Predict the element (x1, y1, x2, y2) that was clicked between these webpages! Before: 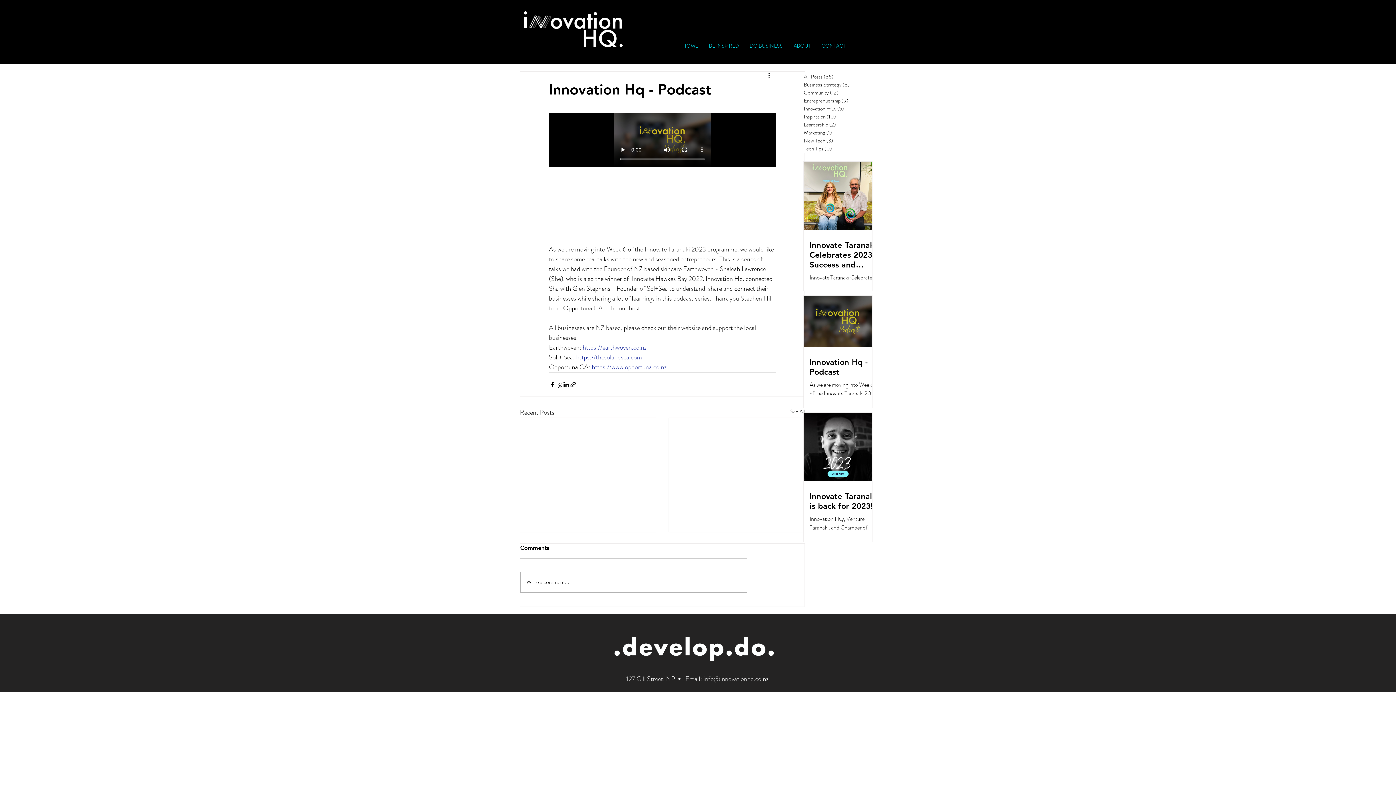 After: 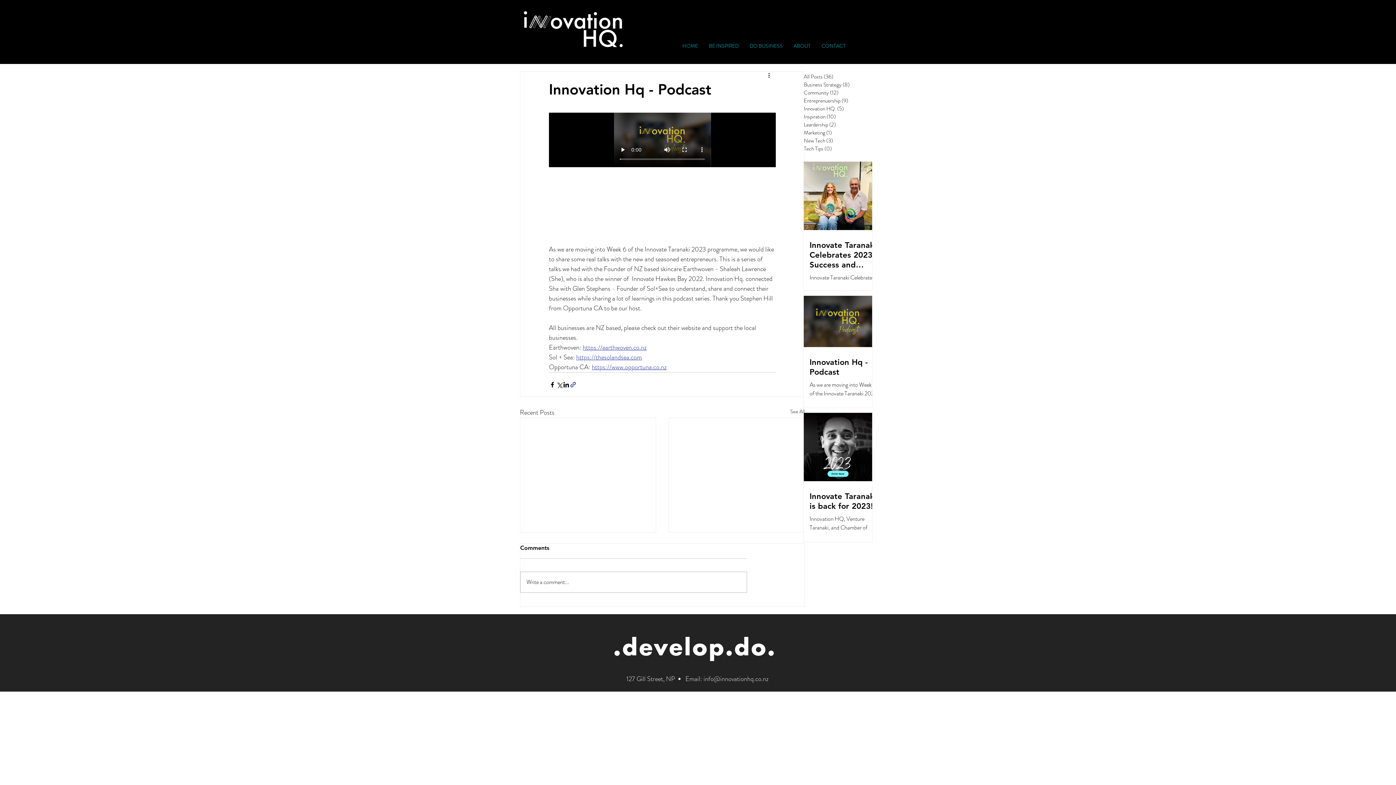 Action: bbox: (569, 381, 576, 388) label: Share via link